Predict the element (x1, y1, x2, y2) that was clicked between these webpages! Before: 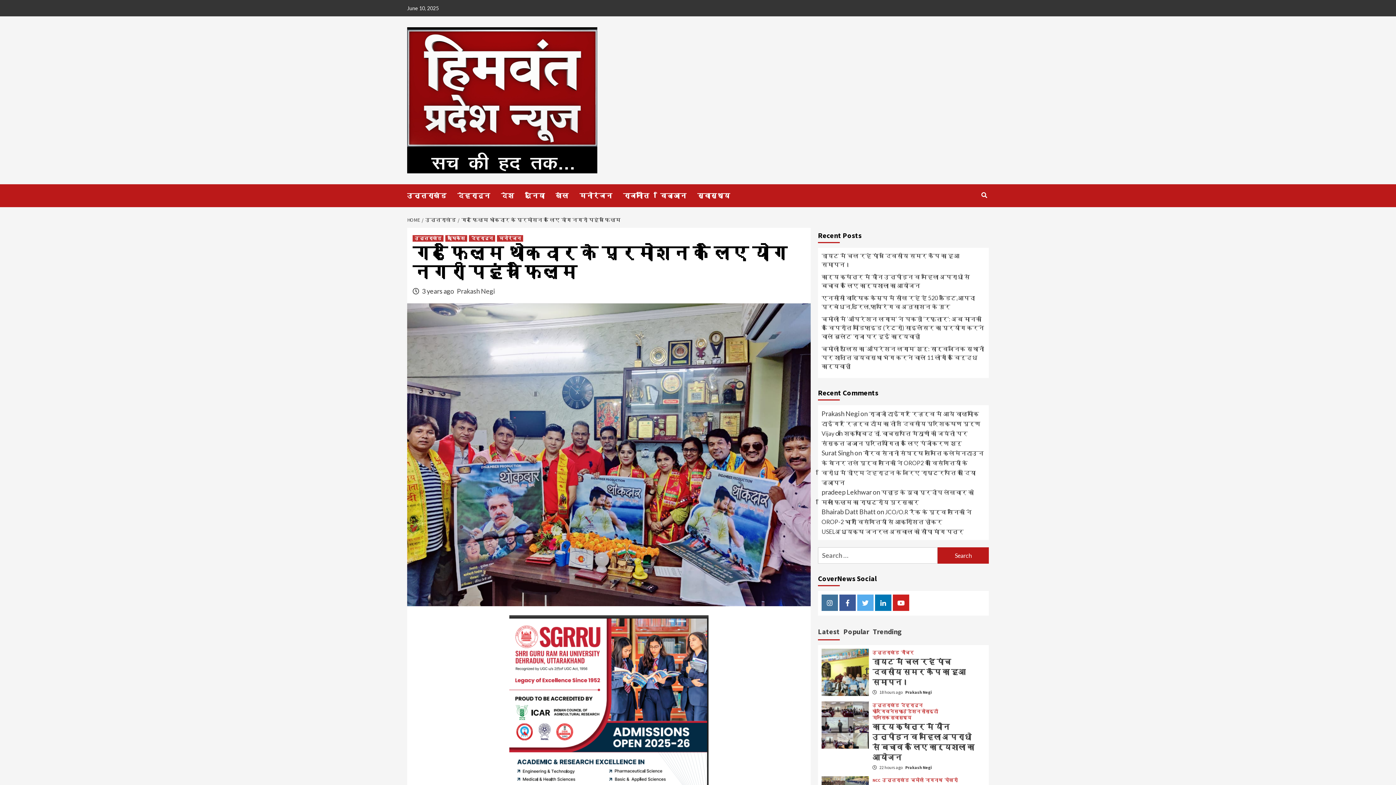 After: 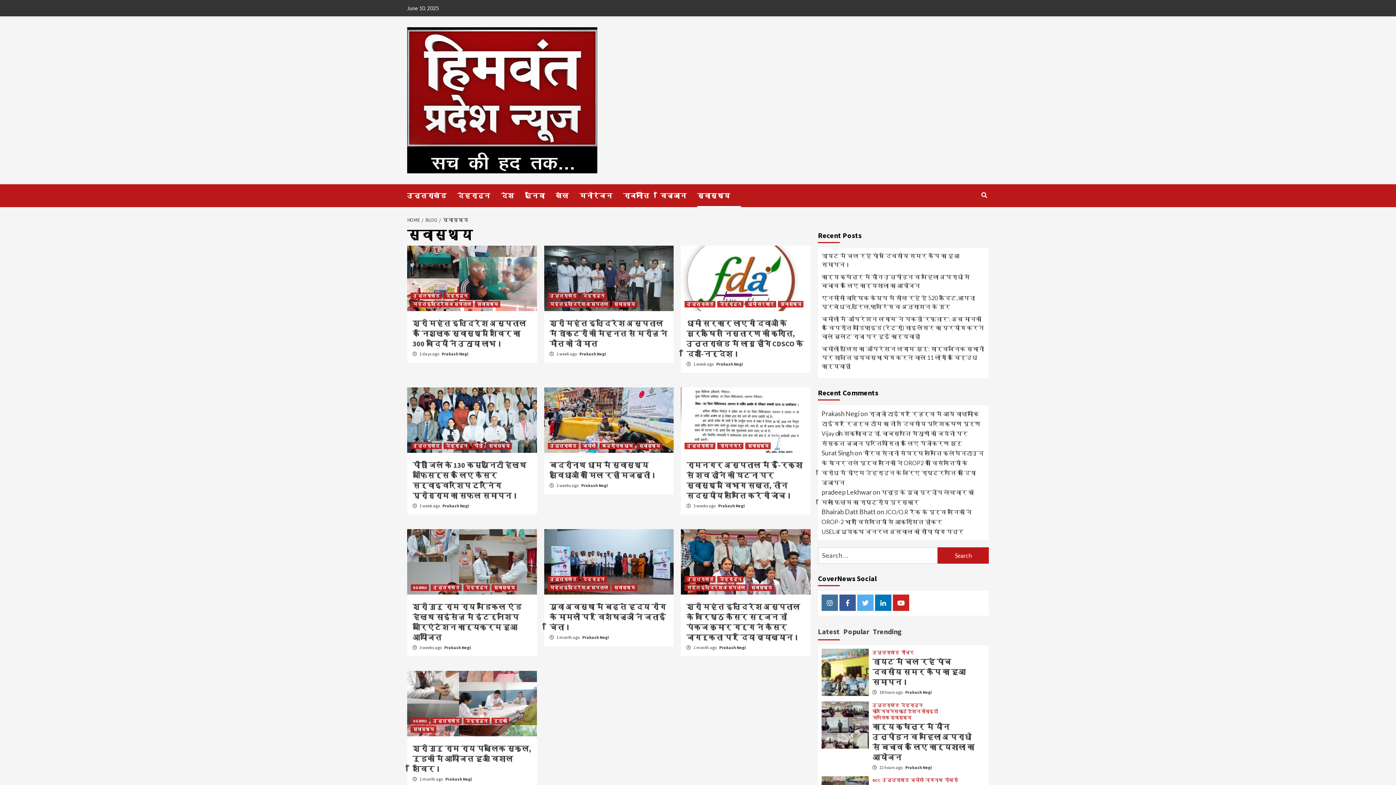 Action: bbox: (697, 184, 741, 207) label: स्वास्थ्य